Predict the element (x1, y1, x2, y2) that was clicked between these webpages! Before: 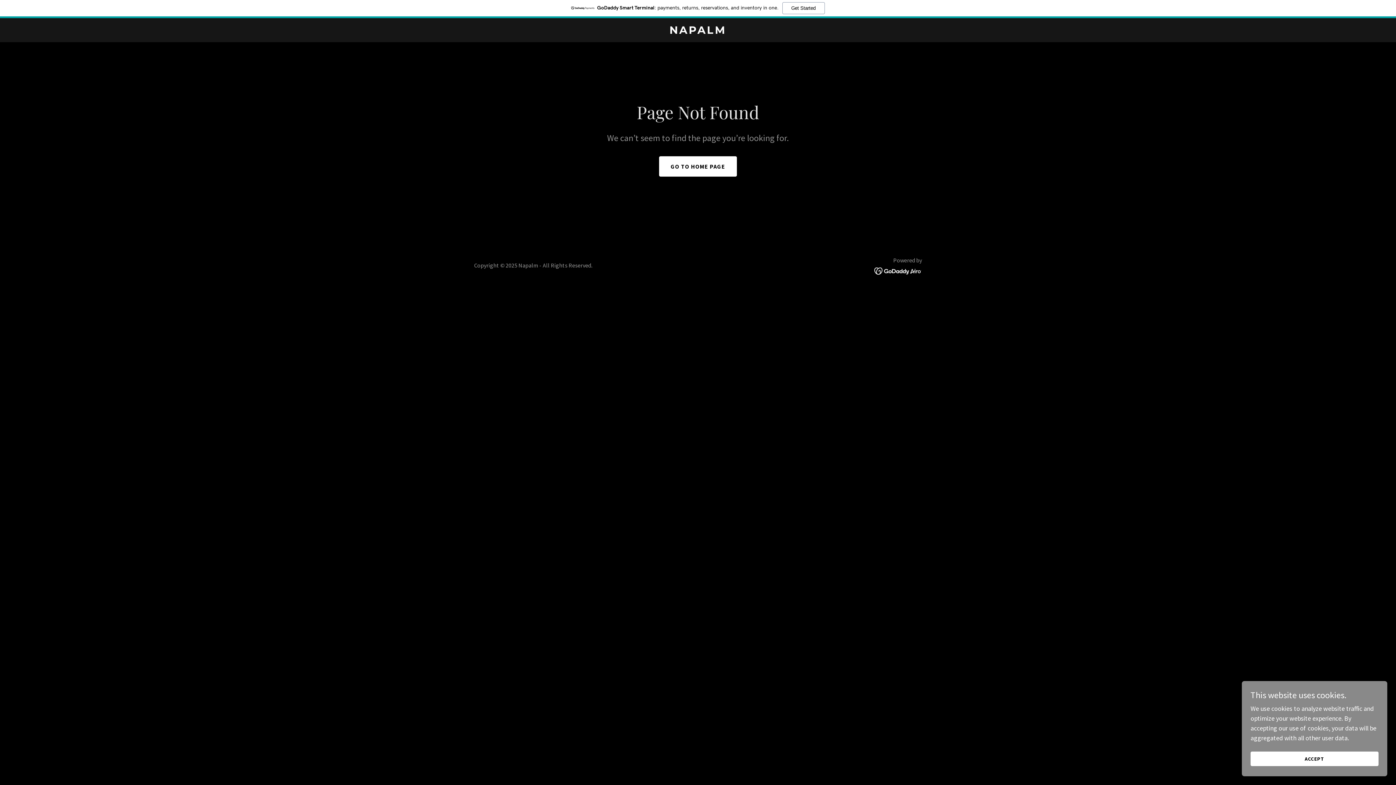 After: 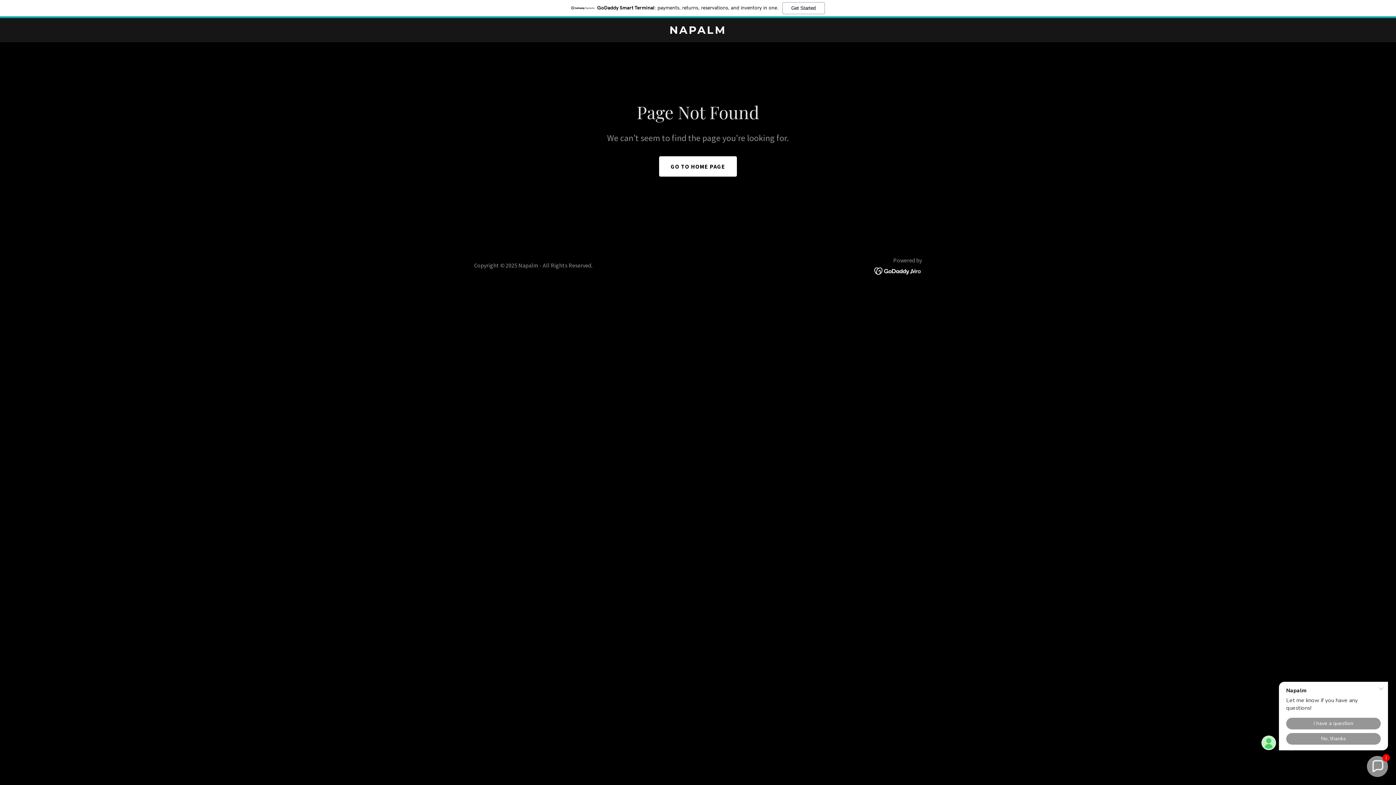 Action: bbox: (1250, 752, 1378, 766) label: ACCEPT